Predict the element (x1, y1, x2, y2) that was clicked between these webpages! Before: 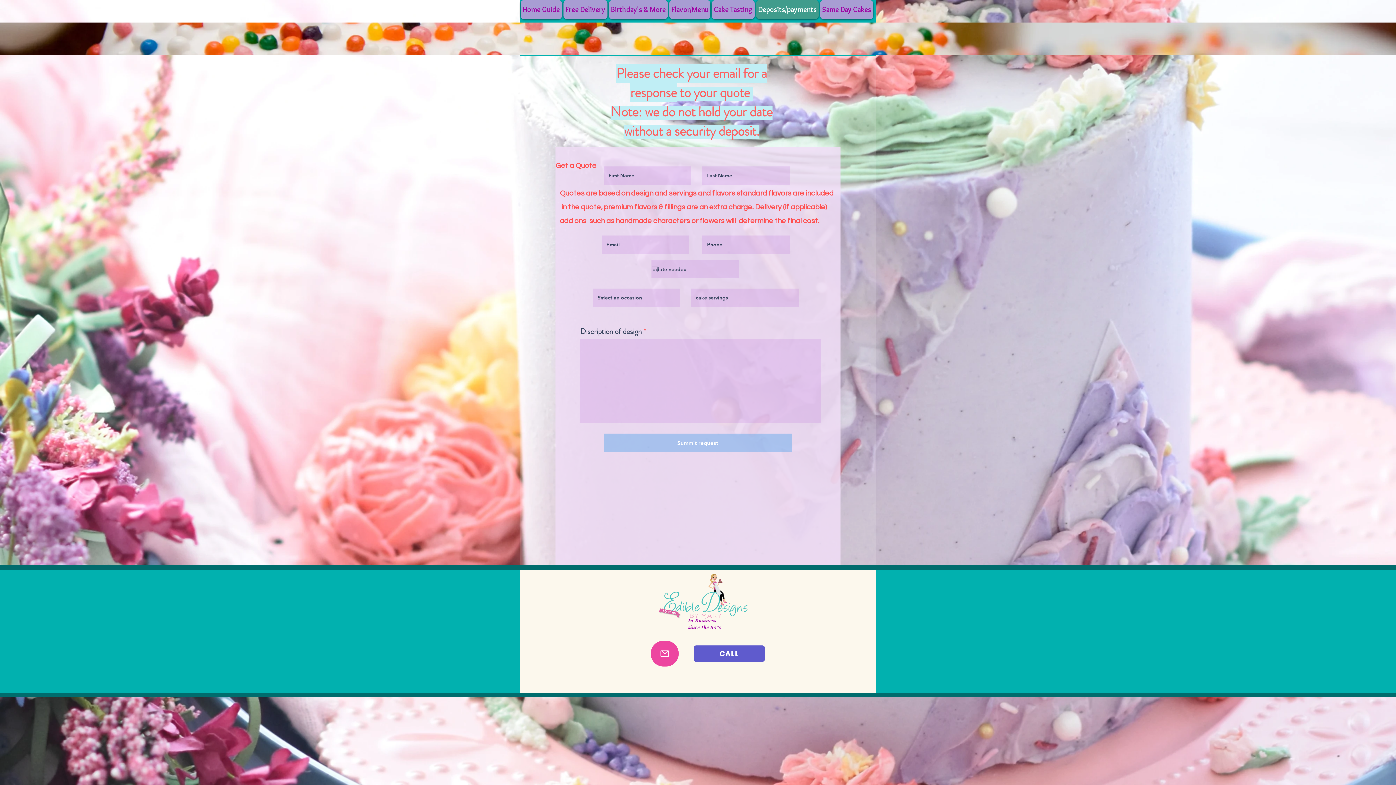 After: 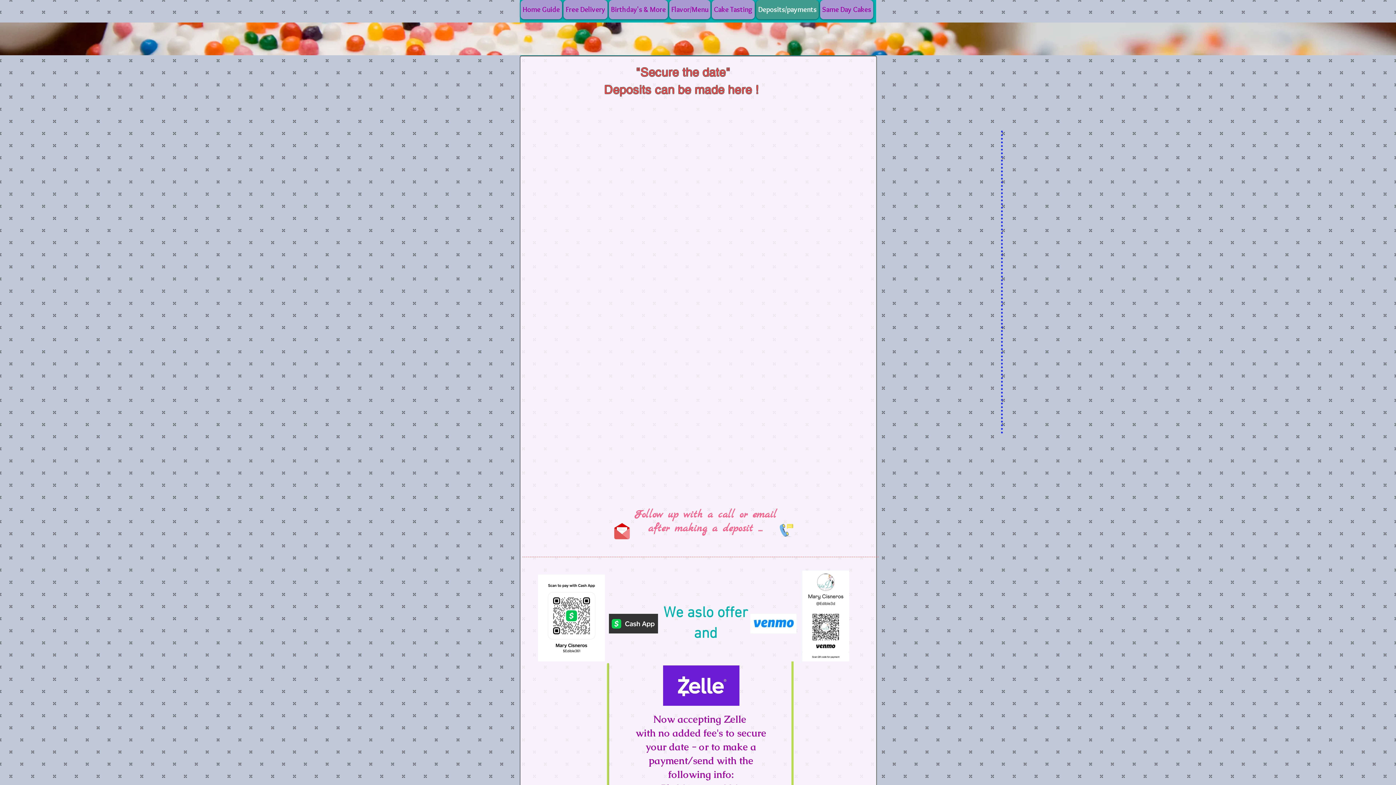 Action: label: Deposits/payments bbox: (756, 0, 818, 19)